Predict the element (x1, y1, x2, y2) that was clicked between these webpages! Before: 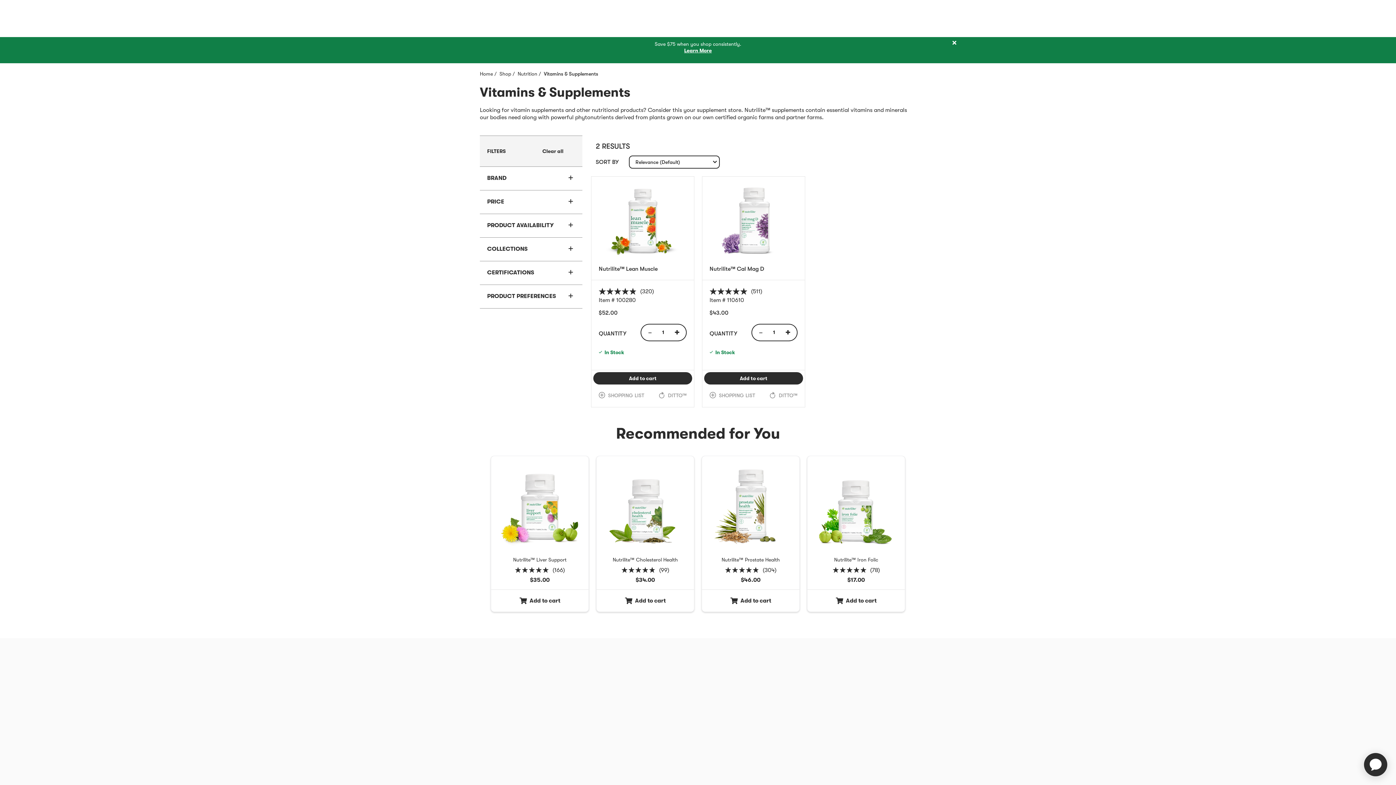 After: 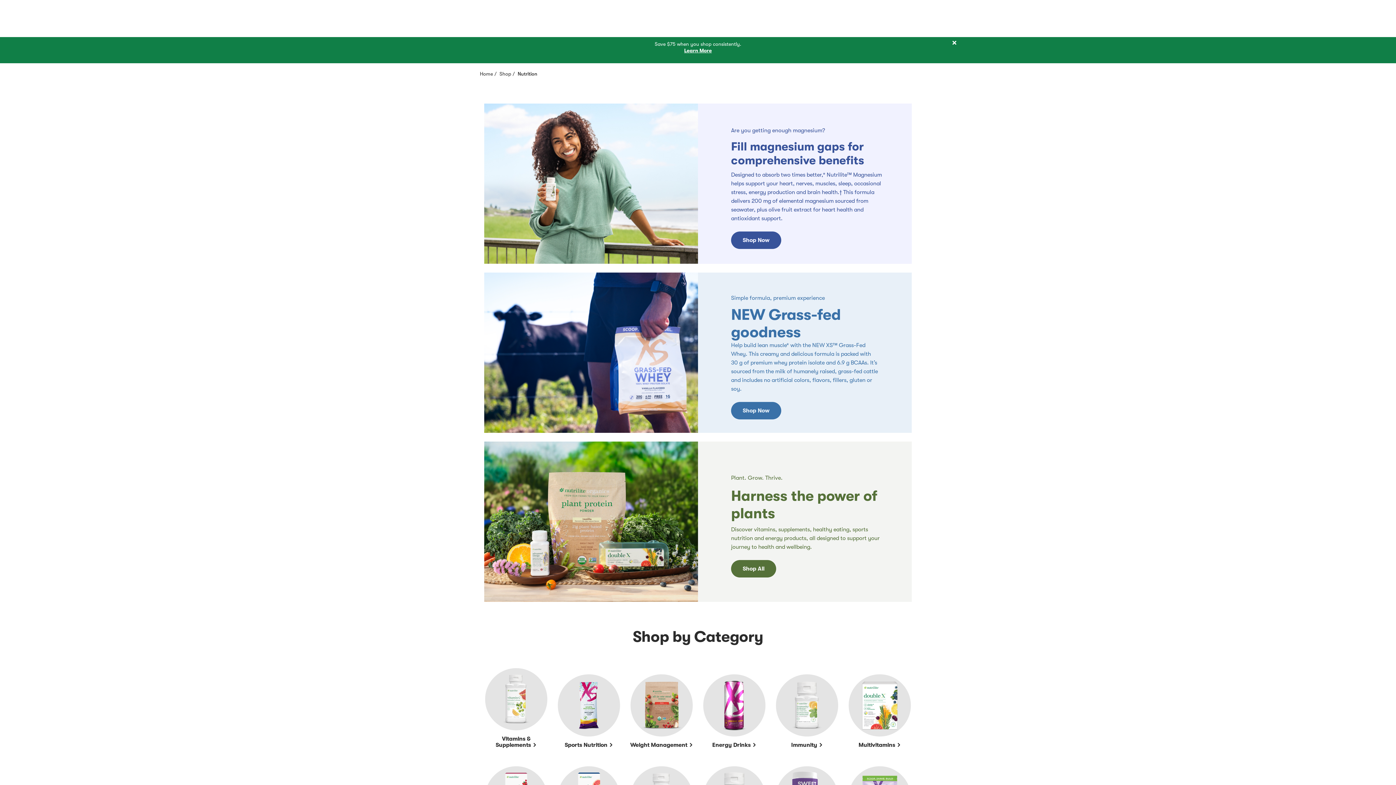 Action: bbox: (517, 71, 537, 76) label: Nutrition